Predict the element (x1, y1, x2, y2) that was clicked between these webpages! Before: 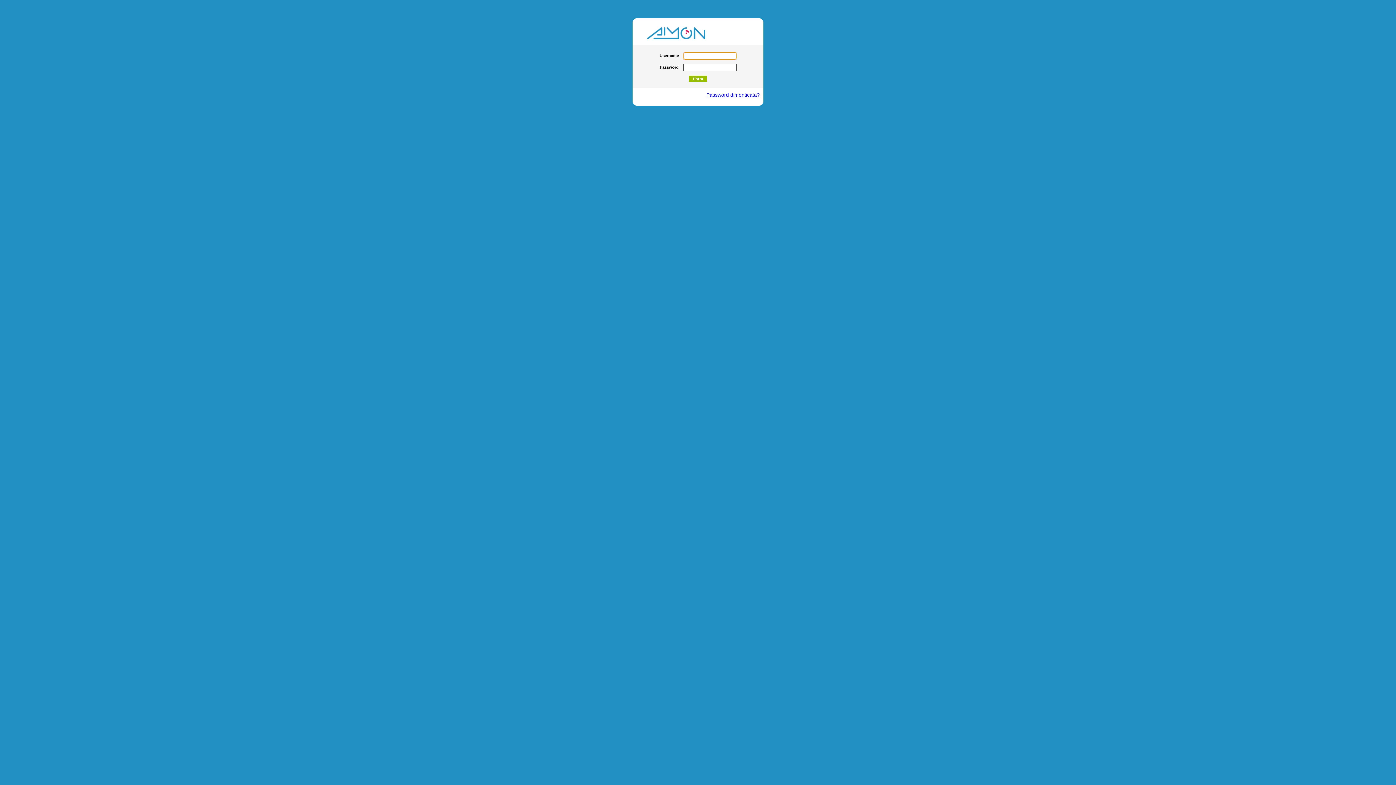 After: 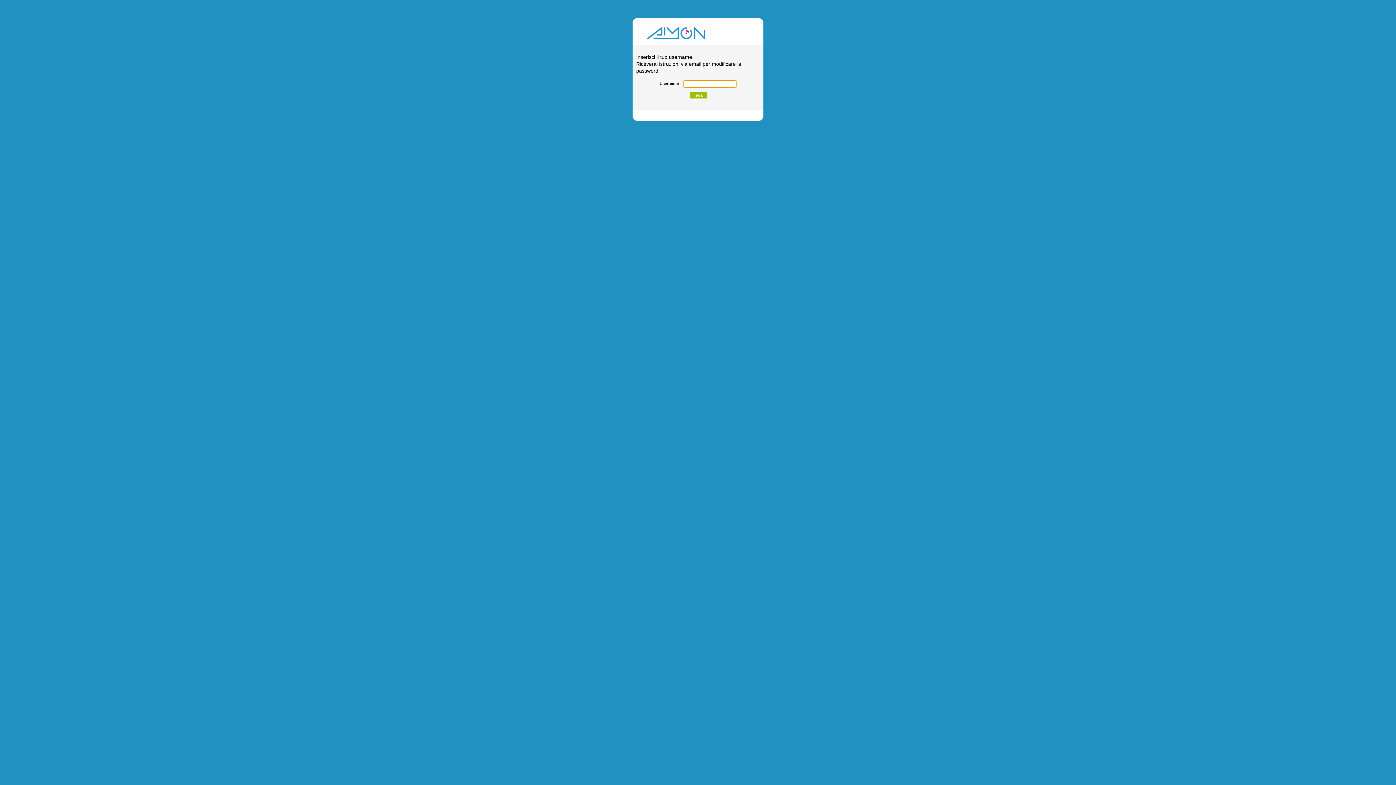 Action: bbox: (706, 92, 760, 97) label: Password dimenticata?